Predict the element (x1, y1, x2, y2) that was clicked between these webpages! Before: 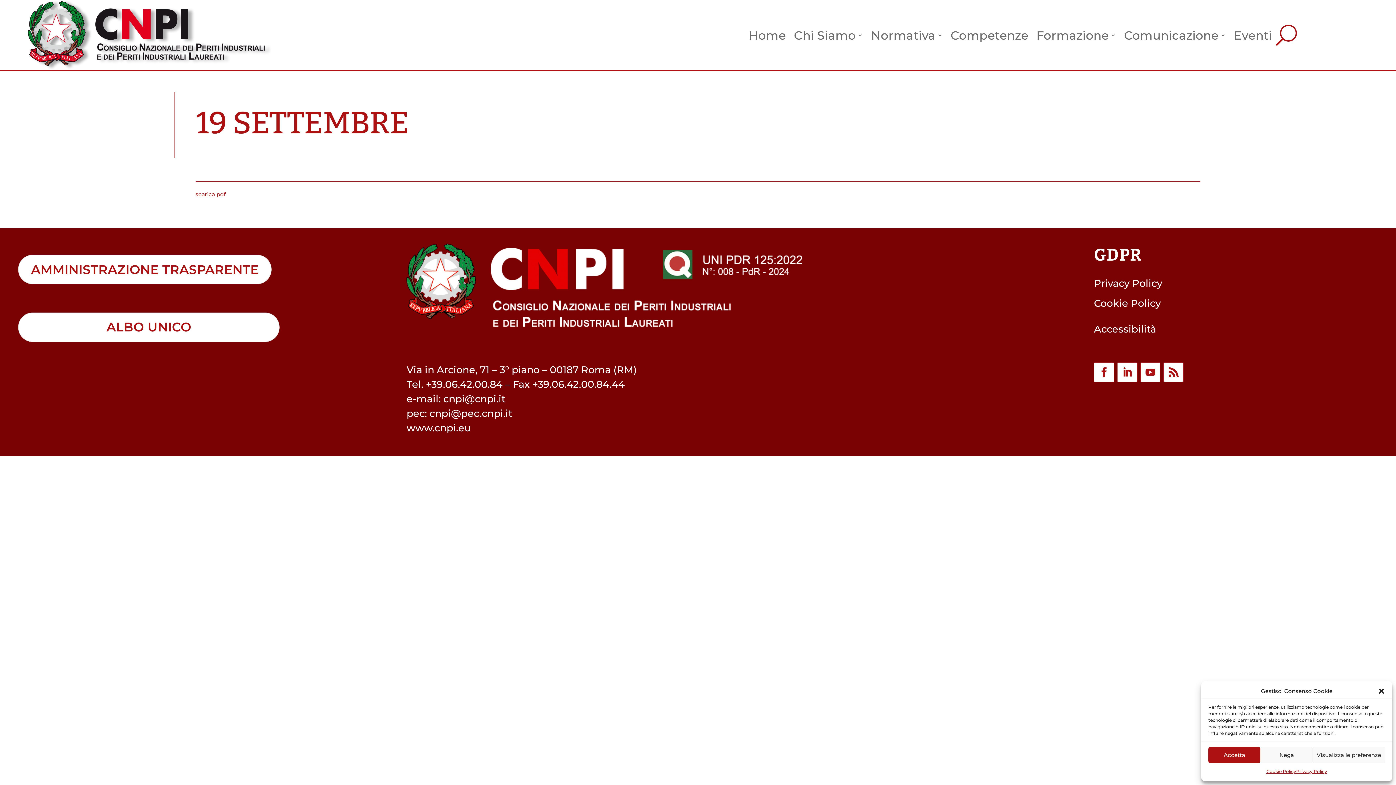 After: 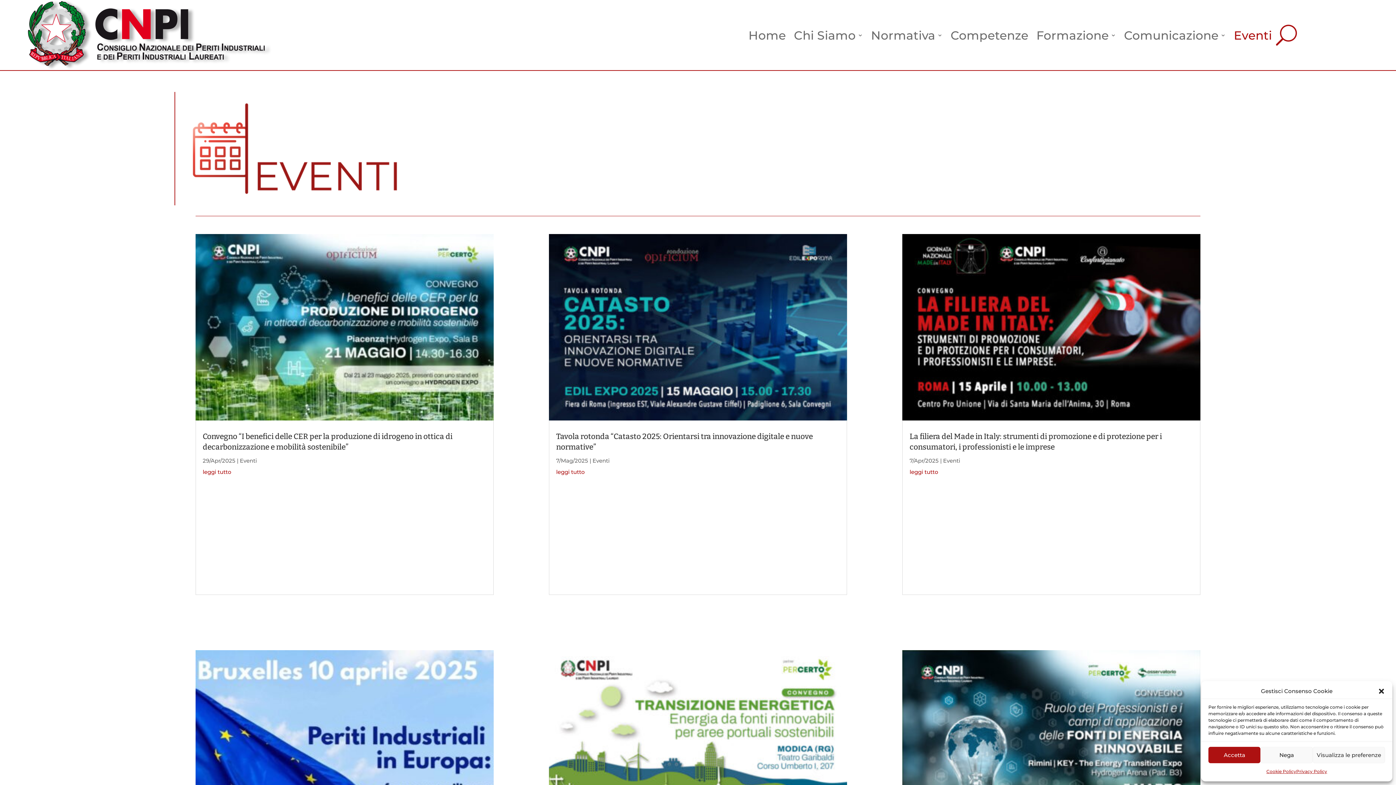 Action: label: Eventi bbox: (1234, 0, 1272, 70)